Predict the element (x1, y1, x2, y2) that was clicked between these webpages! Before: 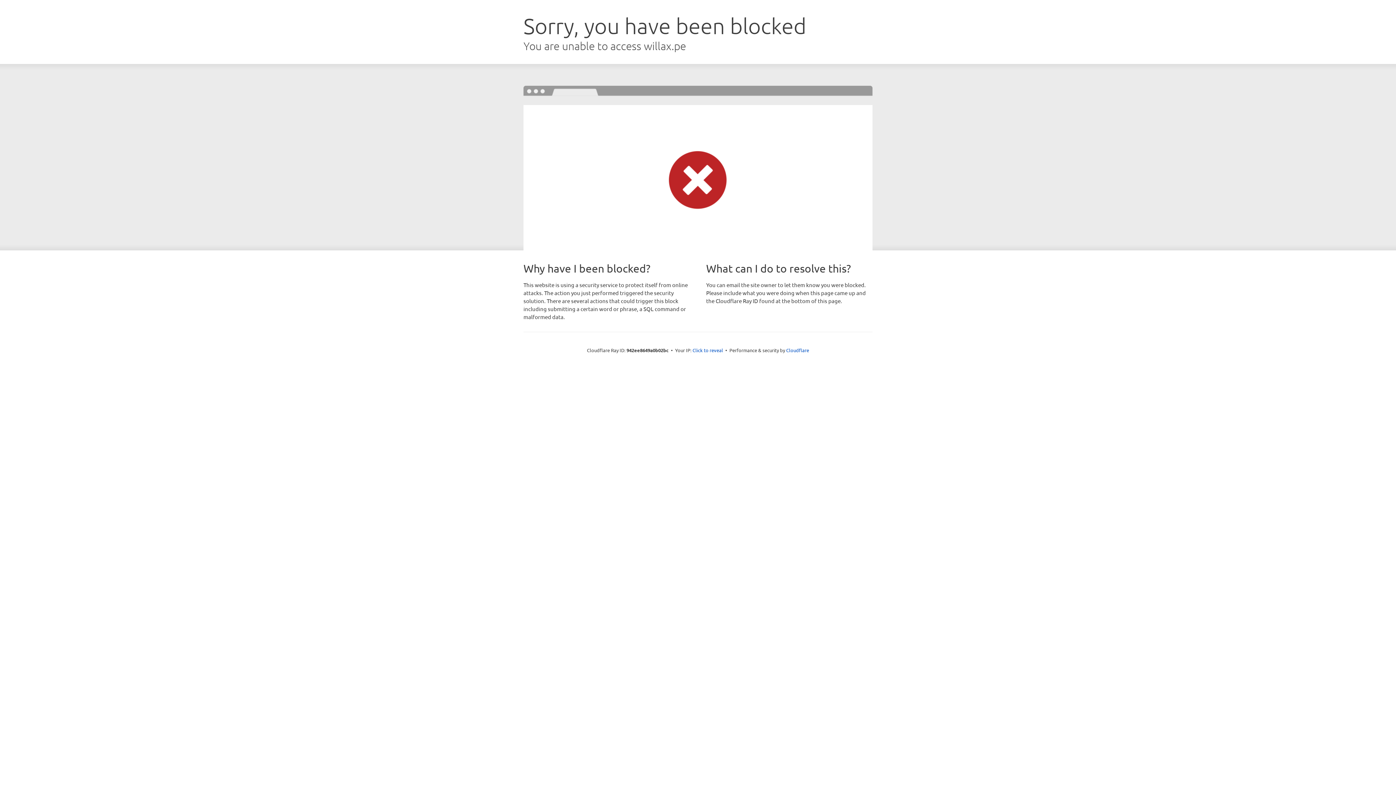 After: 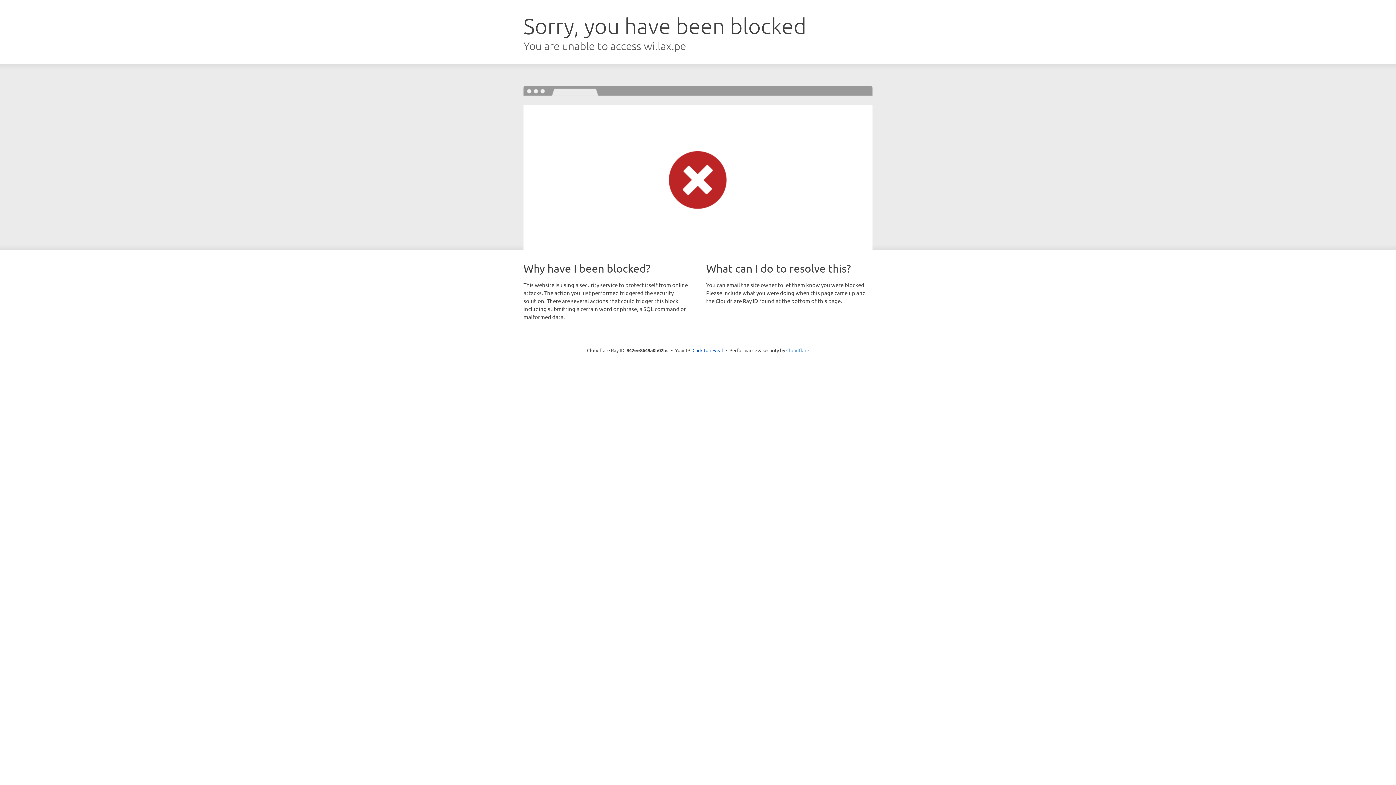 Action: bbox: (786, 347, 809, 353) label: Cloudflare